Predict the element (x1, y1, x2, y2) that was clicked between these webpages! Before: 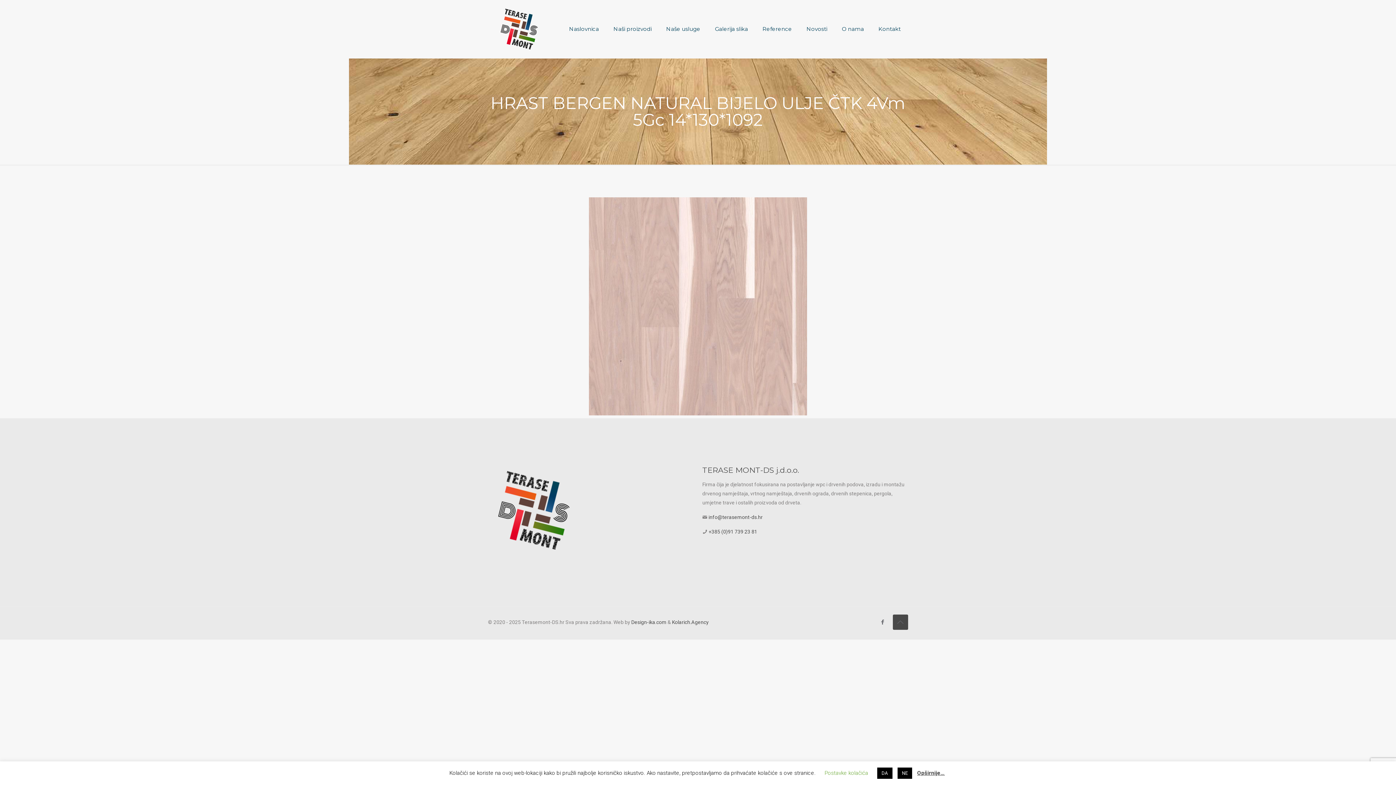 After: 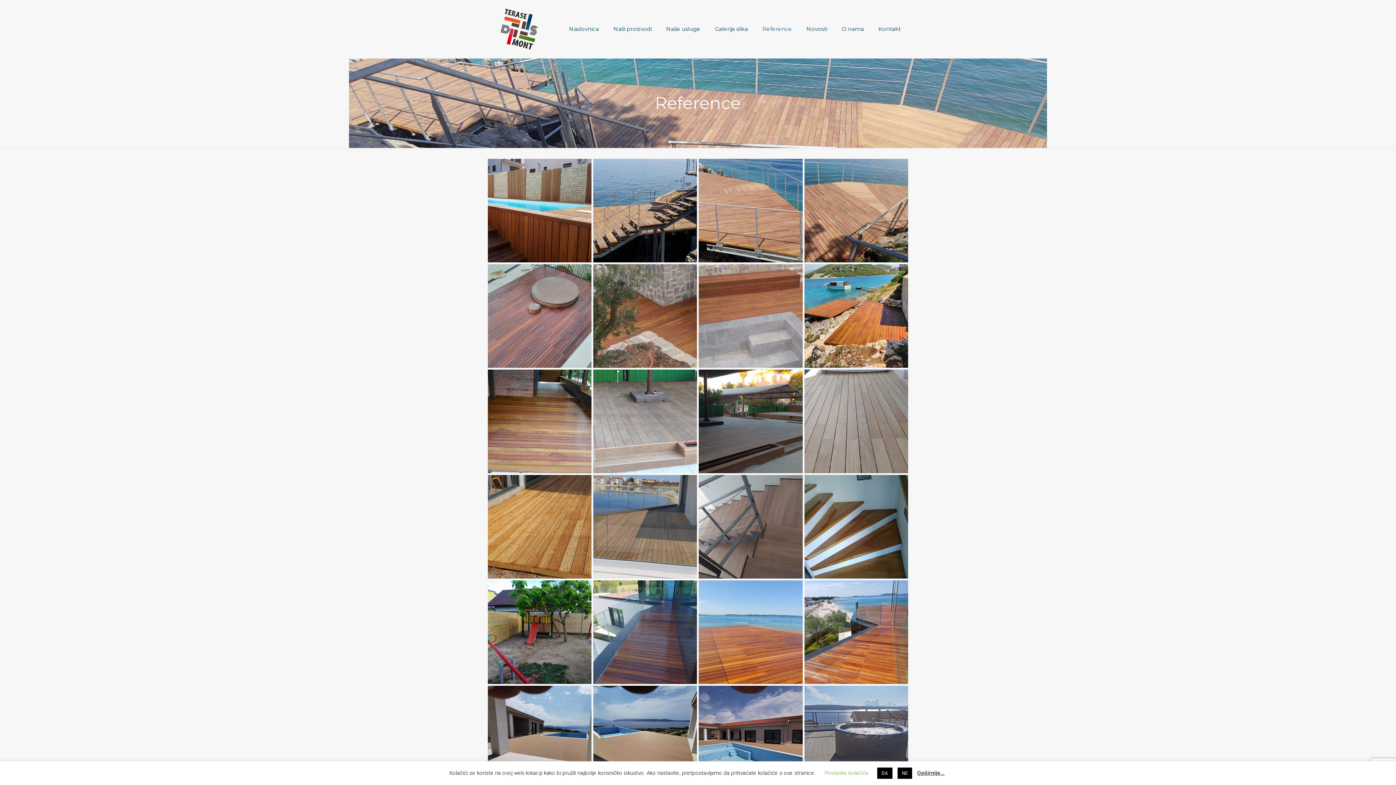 Action: bbox: (755, 0, 799, 58) label: Reference